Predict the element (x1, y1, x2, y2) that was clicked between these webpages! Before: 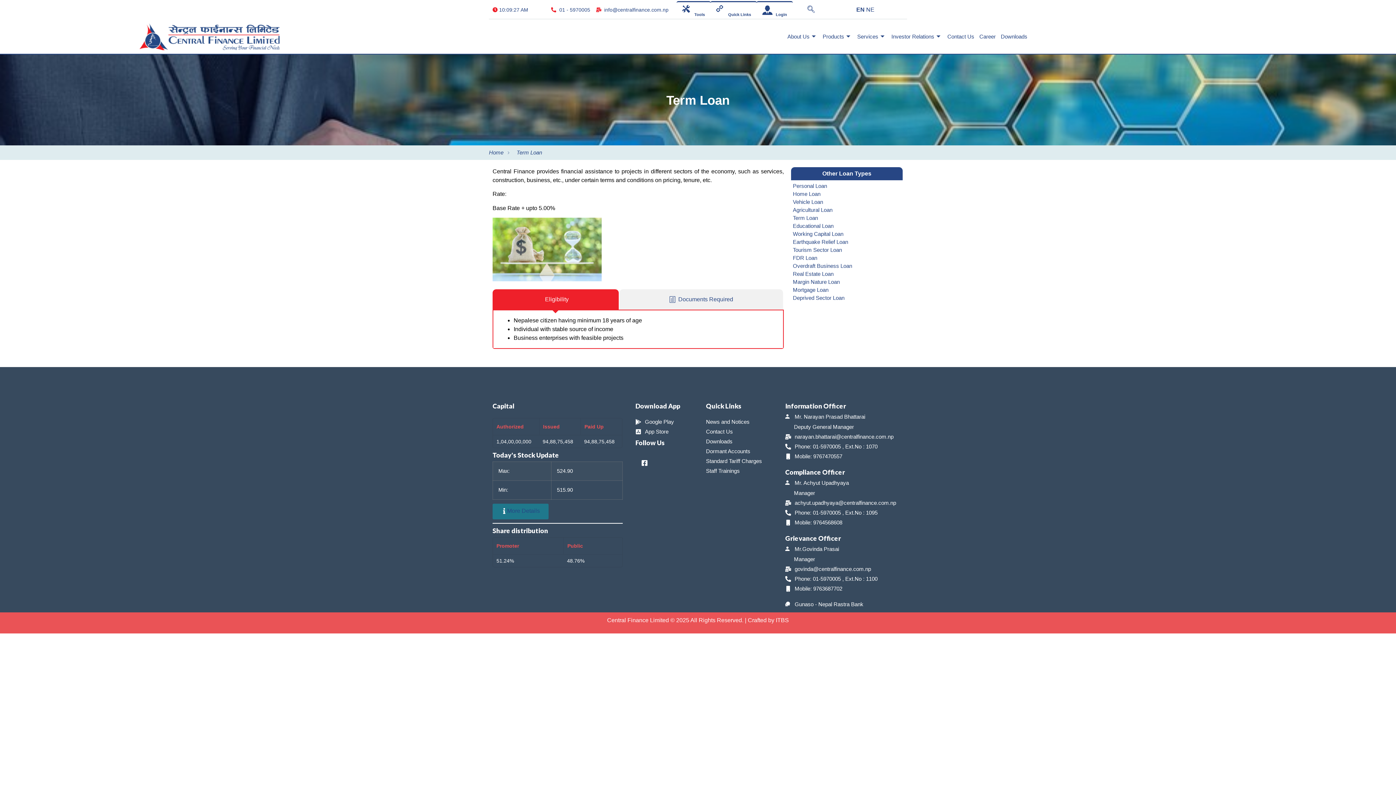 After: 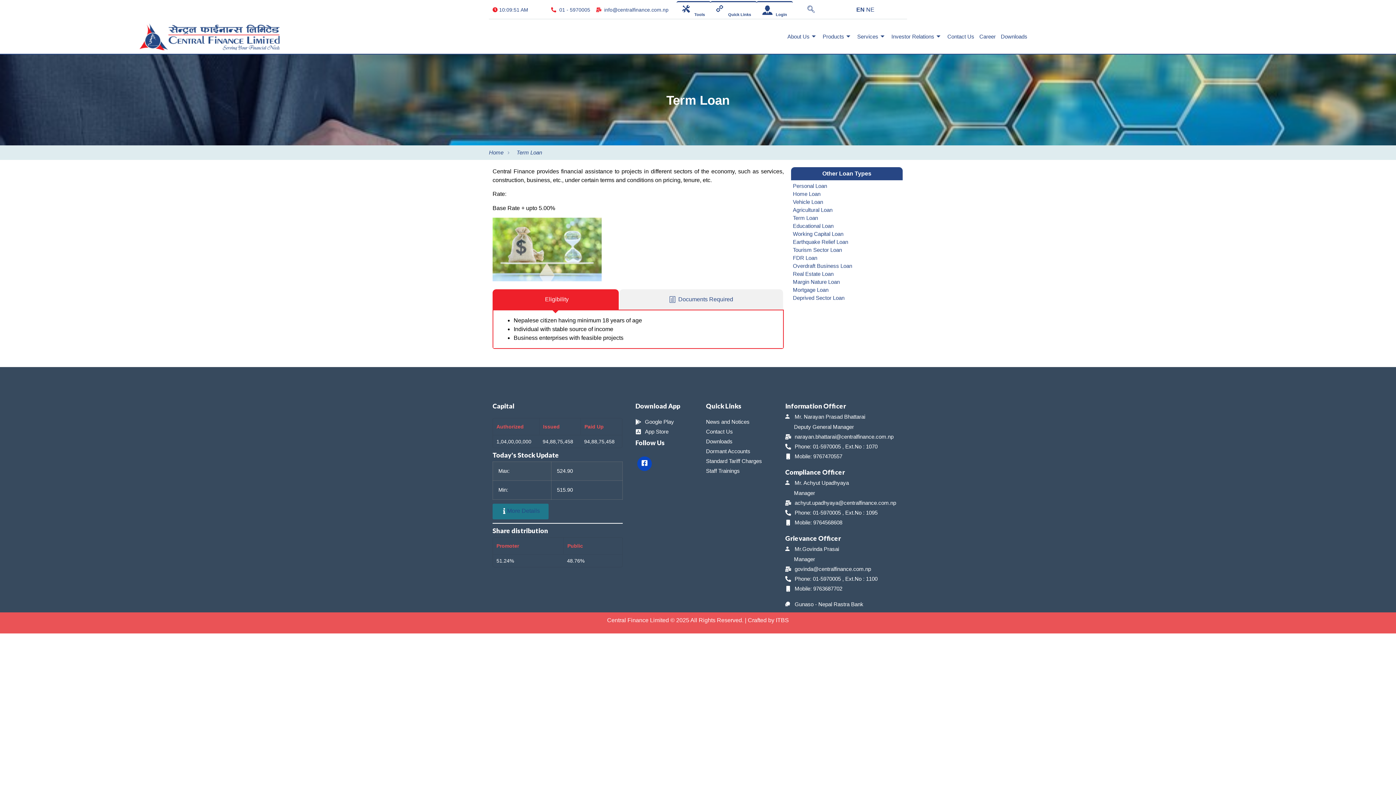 Action: label: Facebook bbox: (637, 456, 652, 471)